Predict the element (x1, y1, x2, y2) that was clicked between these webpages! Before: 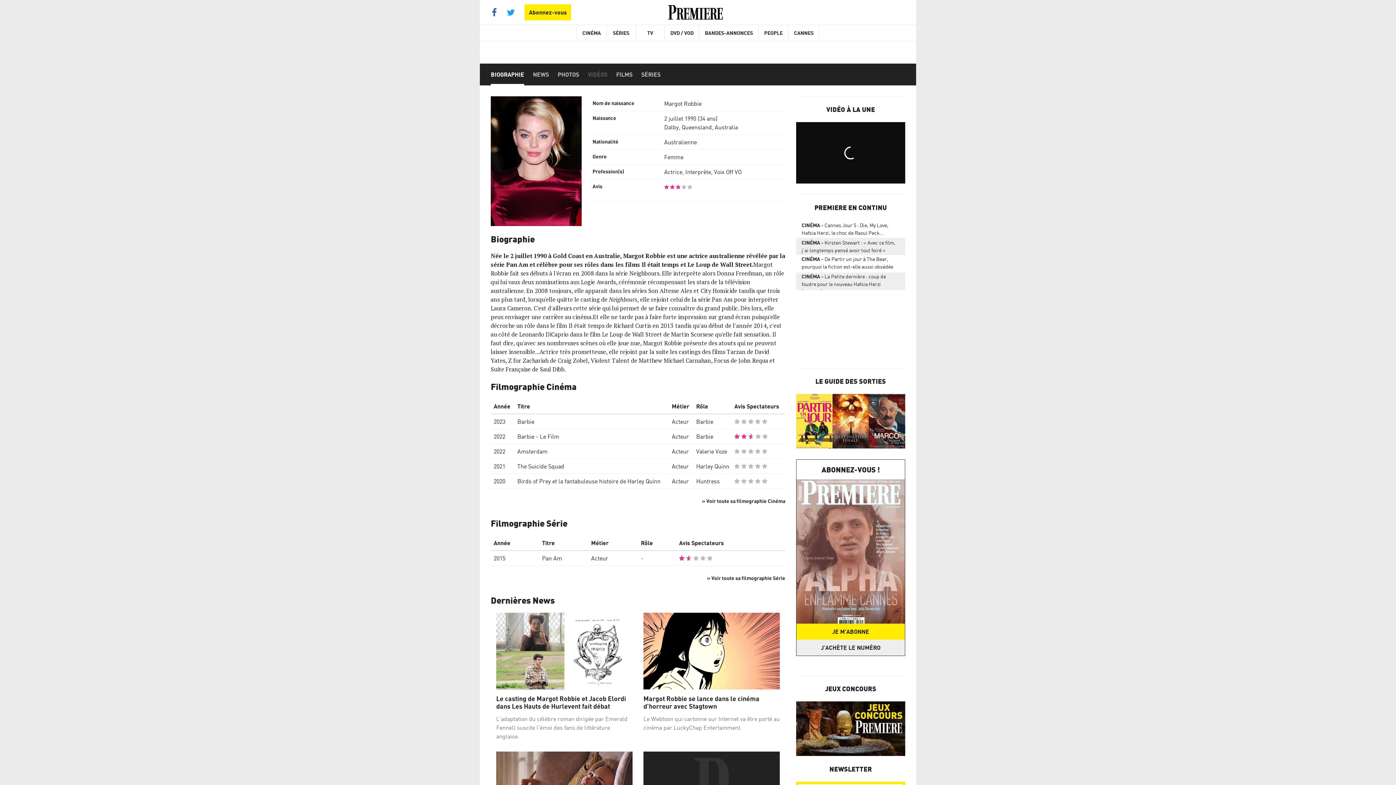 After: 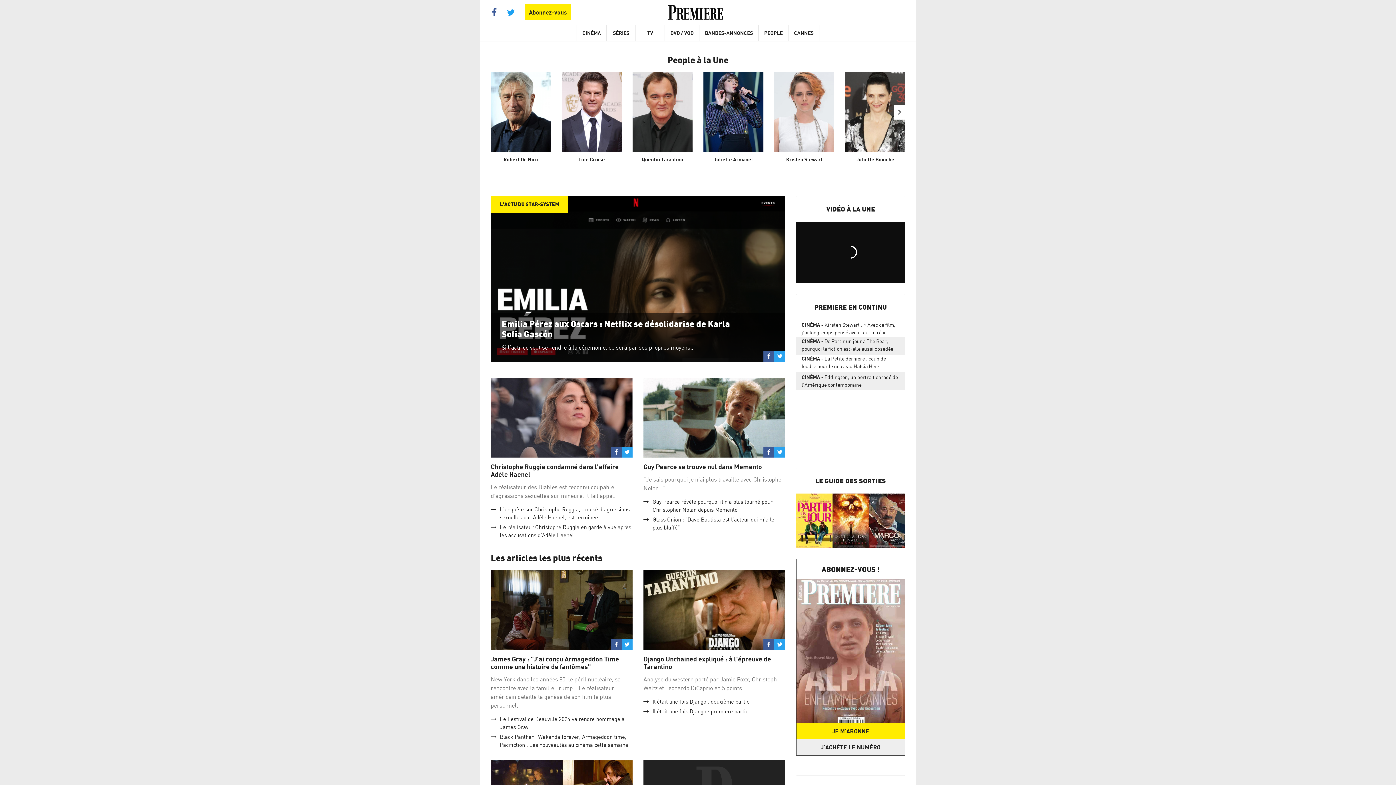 Action: bbox: (758, 25, 788, 41) label: PEOPLE